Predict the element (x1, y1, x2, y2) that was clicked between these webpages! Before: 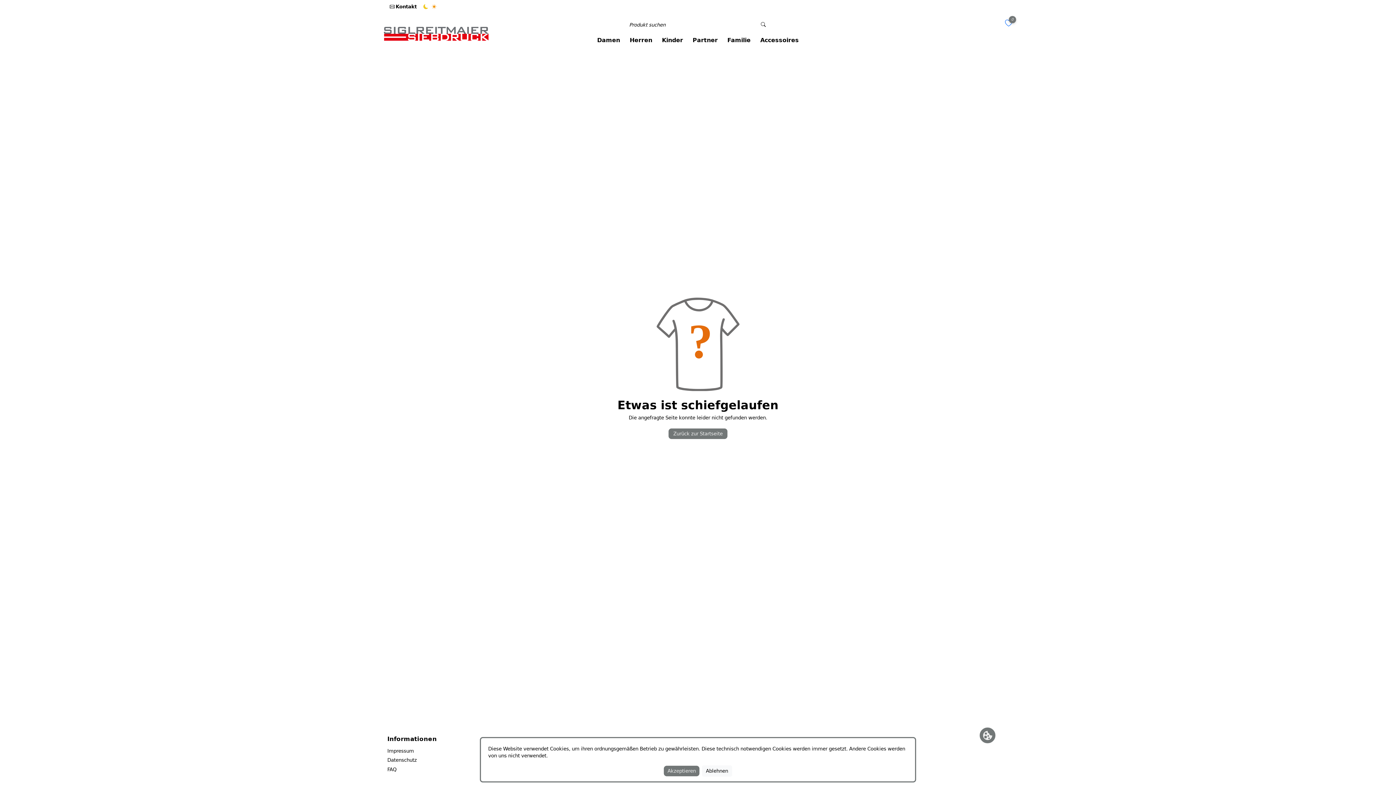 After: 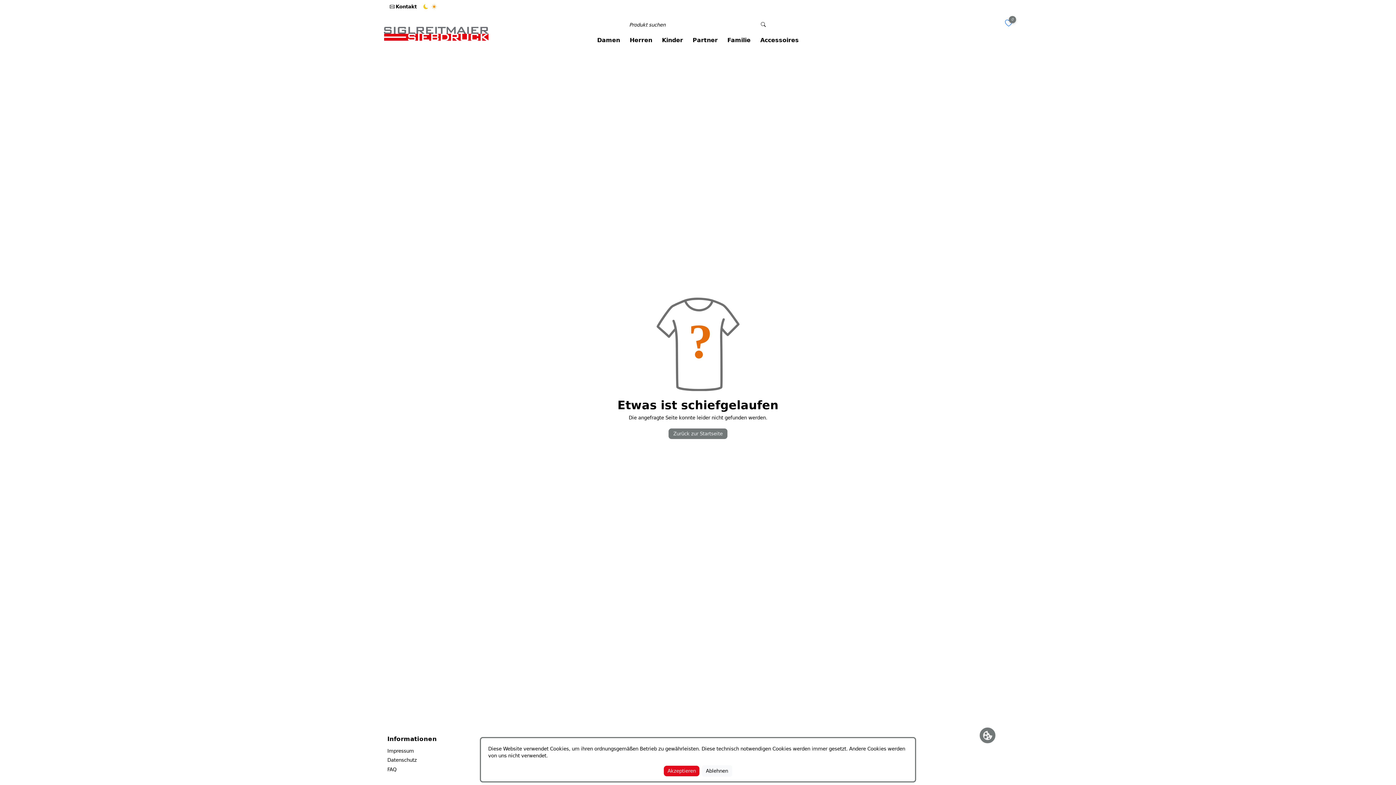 Action: bbox: (664, 766, 699, 776) label: Akzeptieren